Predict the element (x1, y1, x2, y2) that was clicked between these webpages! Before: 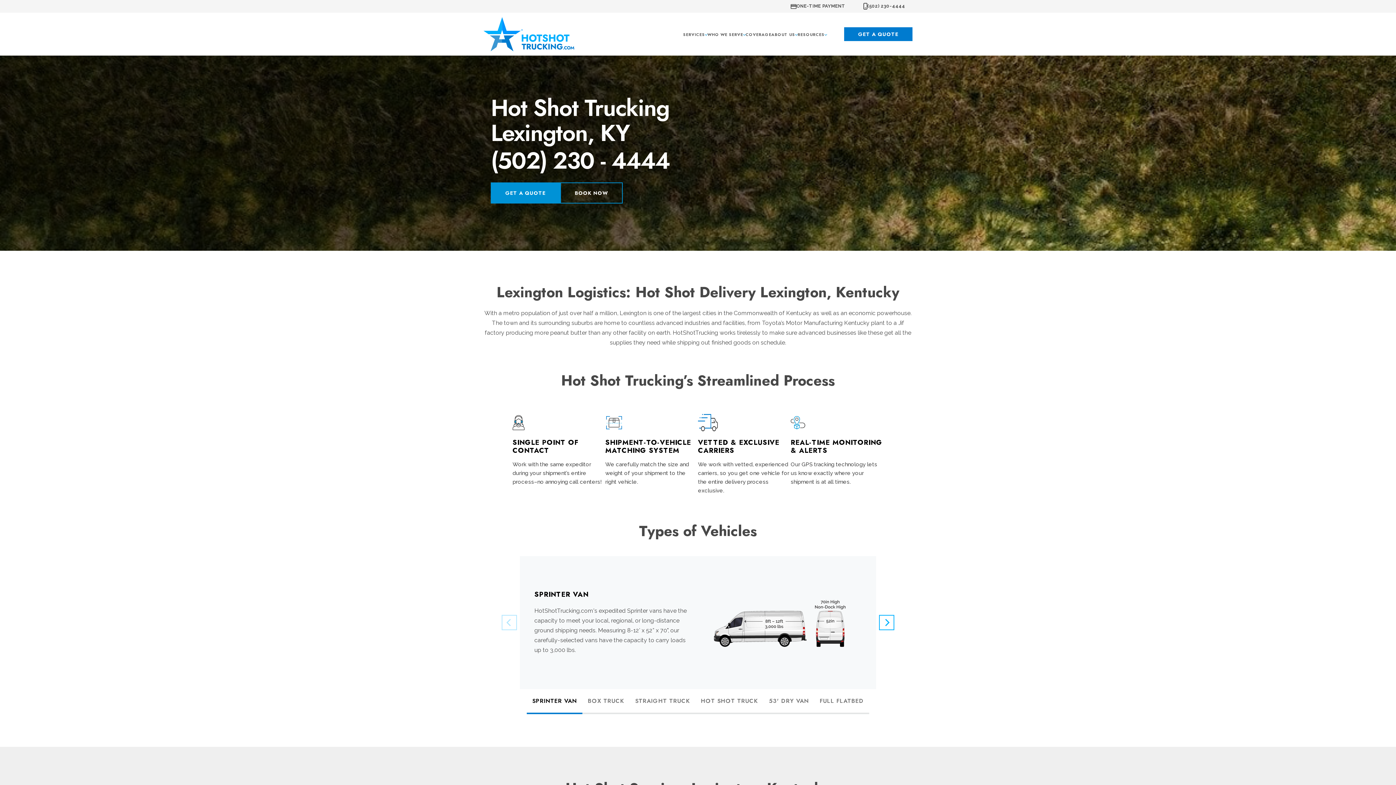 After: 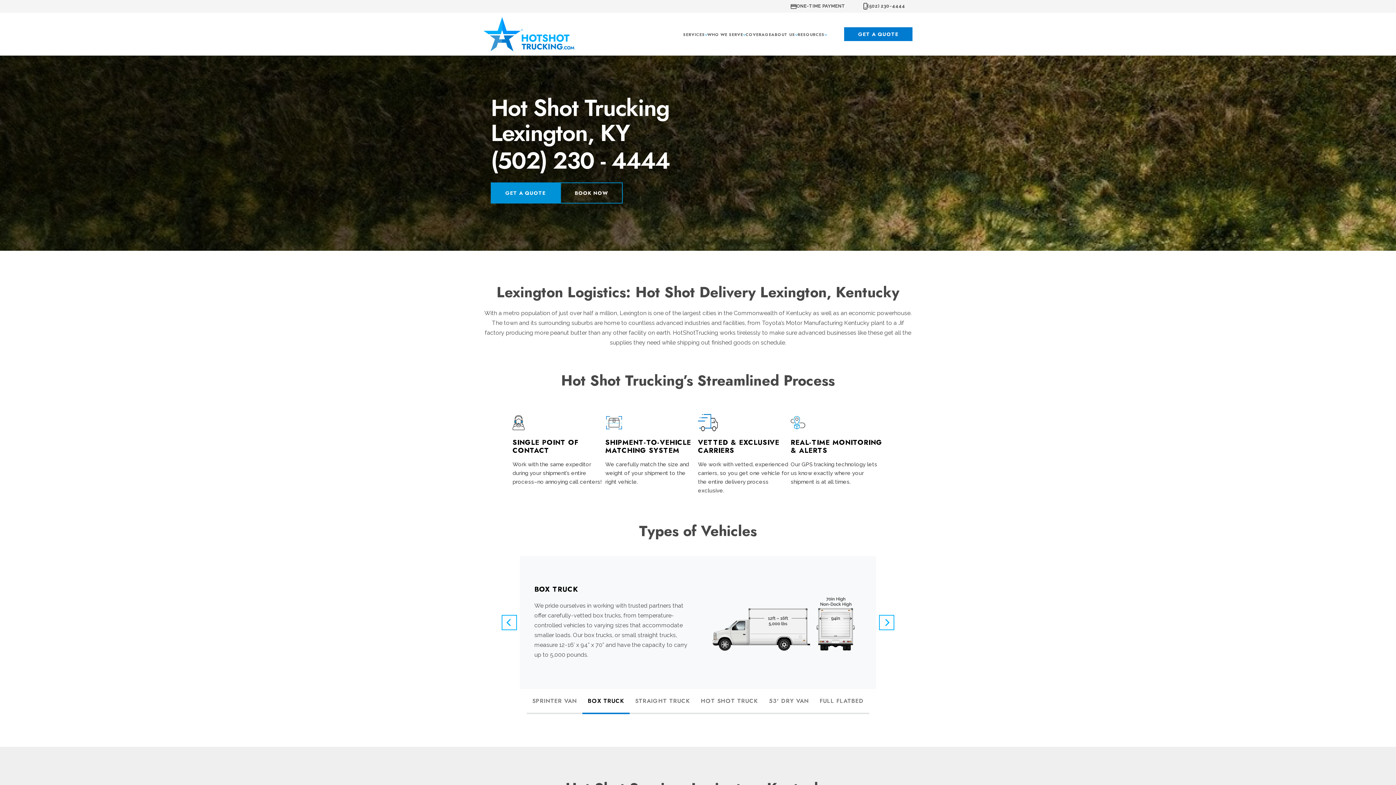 Action: label: Next bbox: (879, 615, 894, 630)